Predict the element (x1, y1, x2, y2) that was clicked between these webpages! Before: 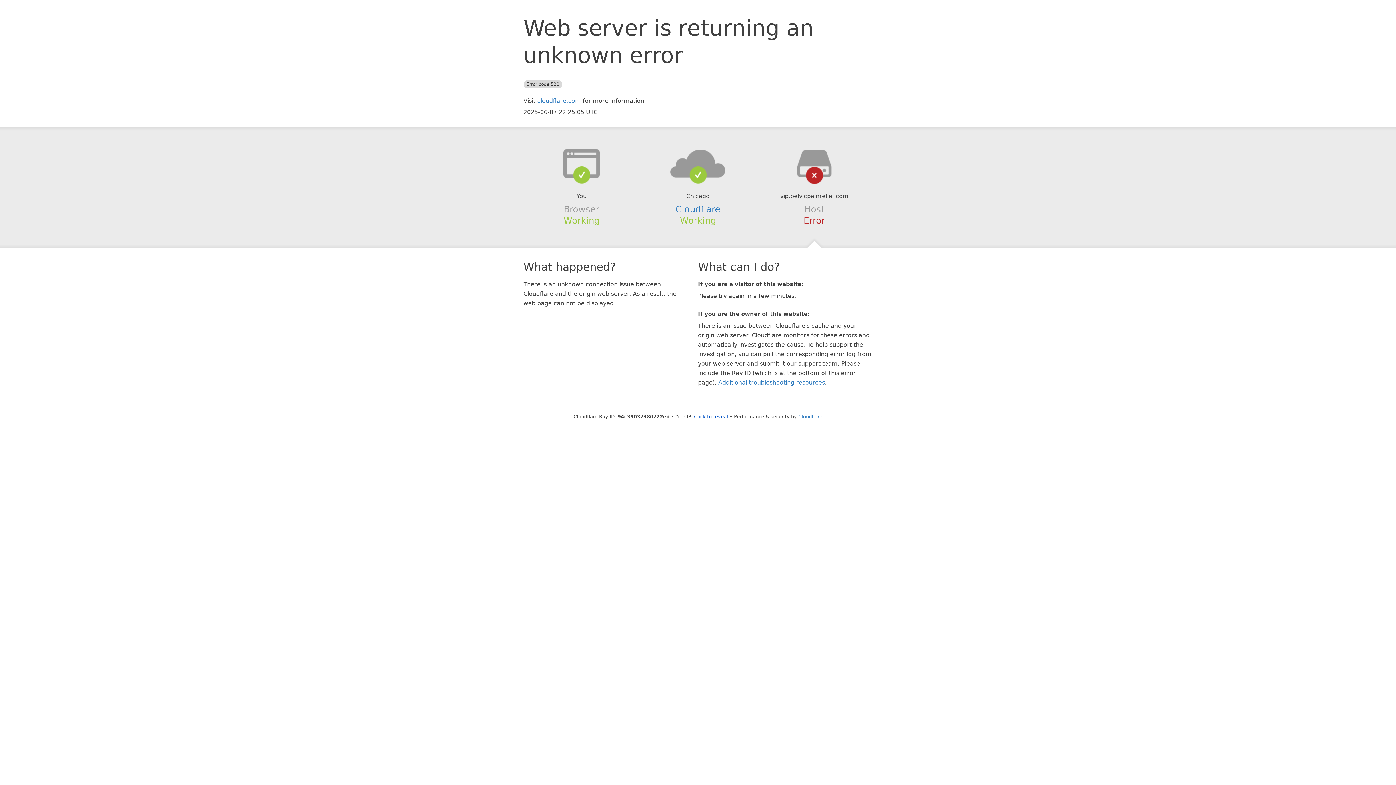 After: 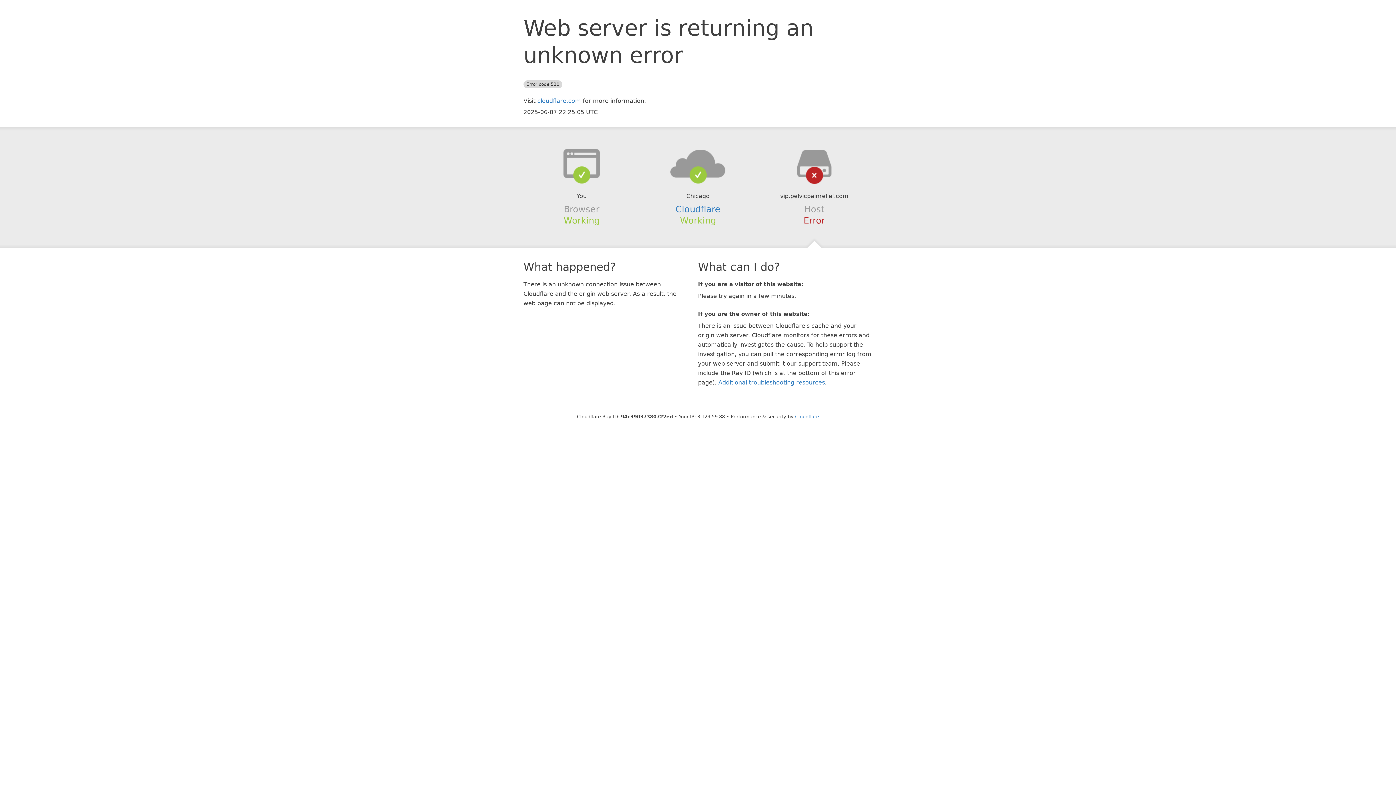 Action: bbox: (694, 414, 728, 419) label: Click to reveal